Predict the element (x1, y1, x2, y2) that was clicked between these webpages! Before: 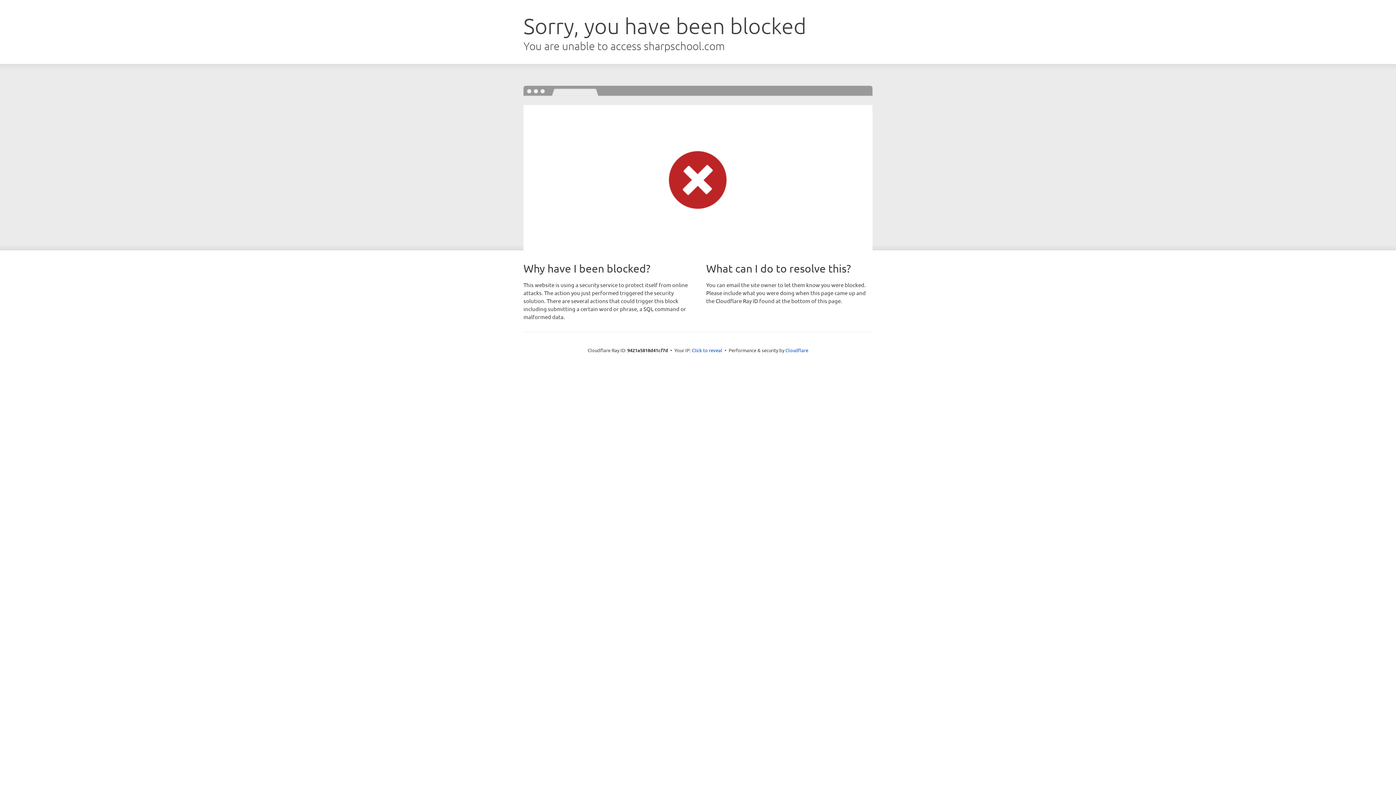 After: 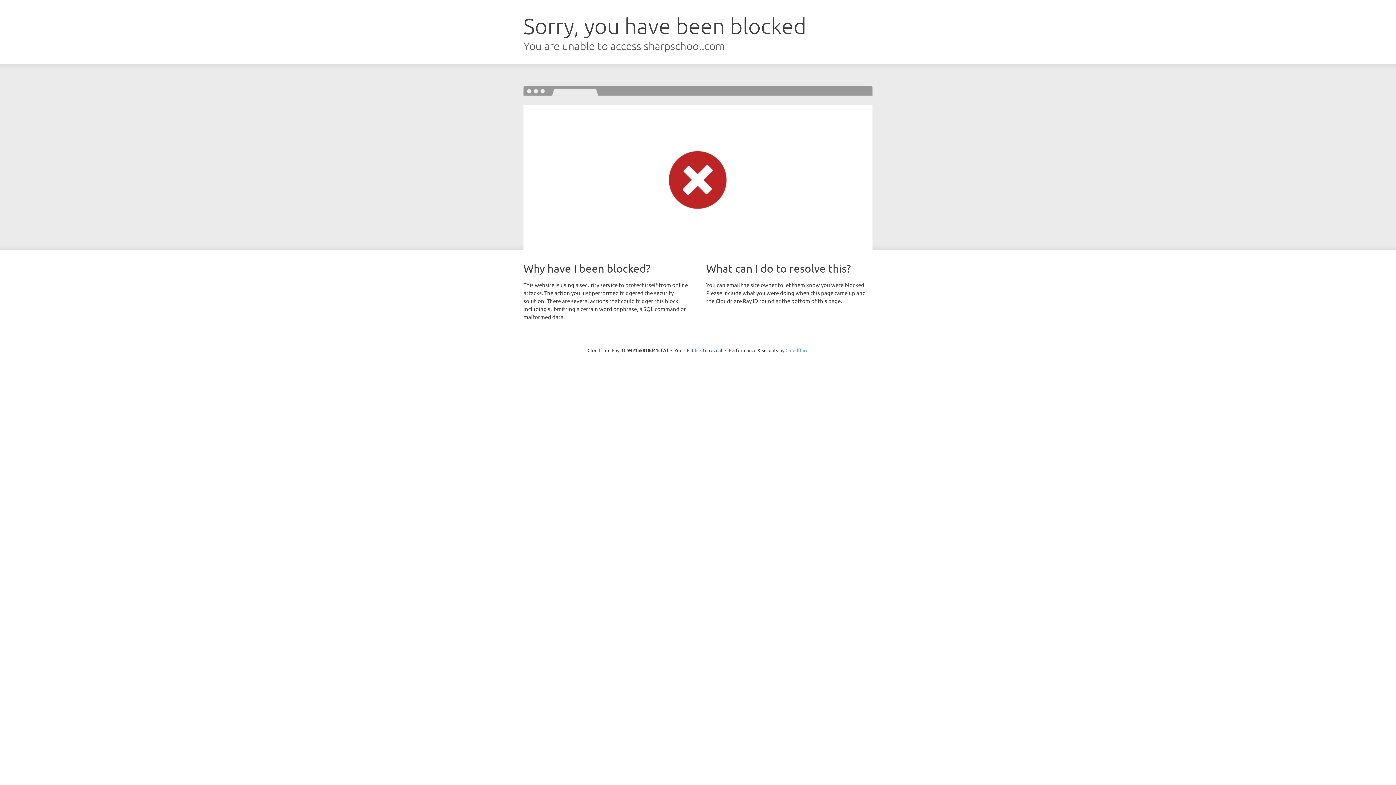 Action: label: Cloudflare bbox: (785, 347, 808, 353)